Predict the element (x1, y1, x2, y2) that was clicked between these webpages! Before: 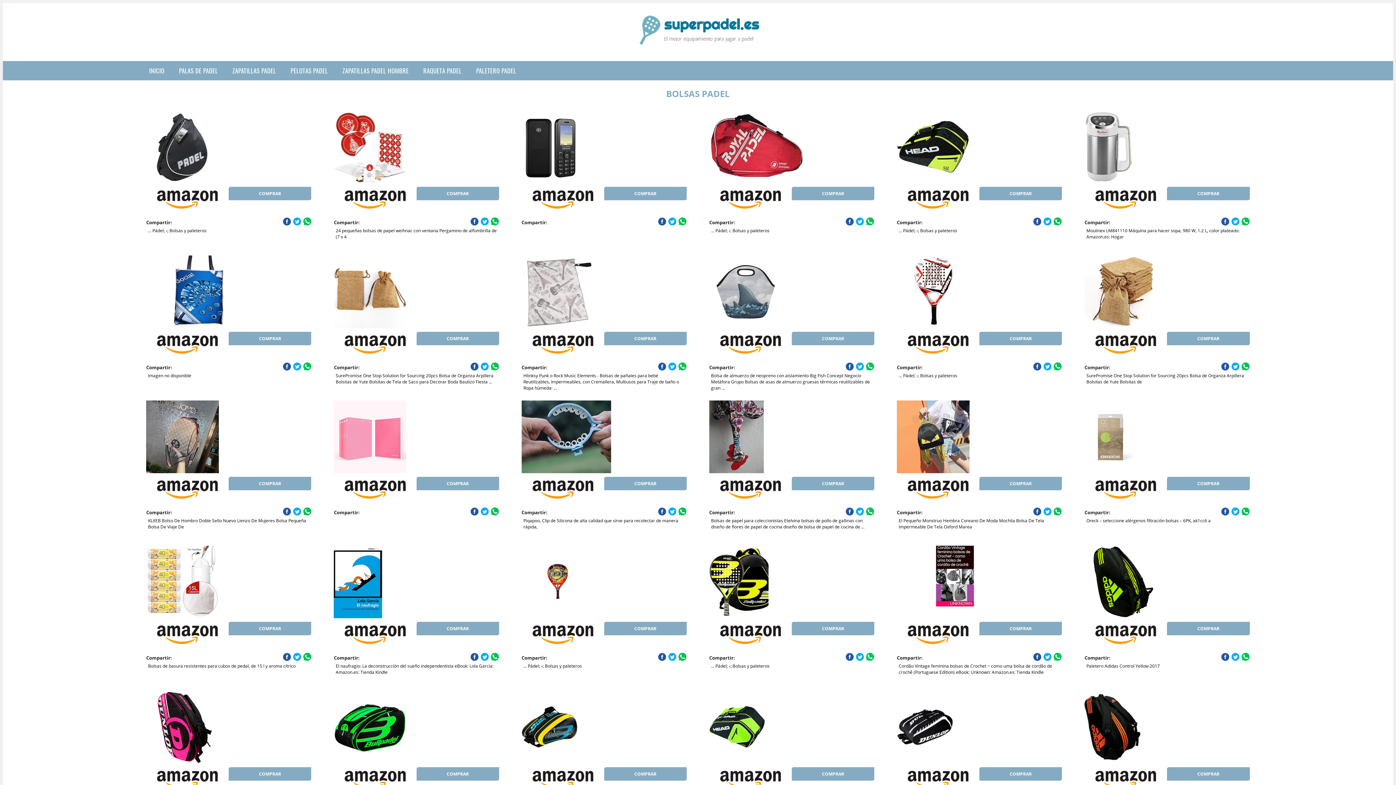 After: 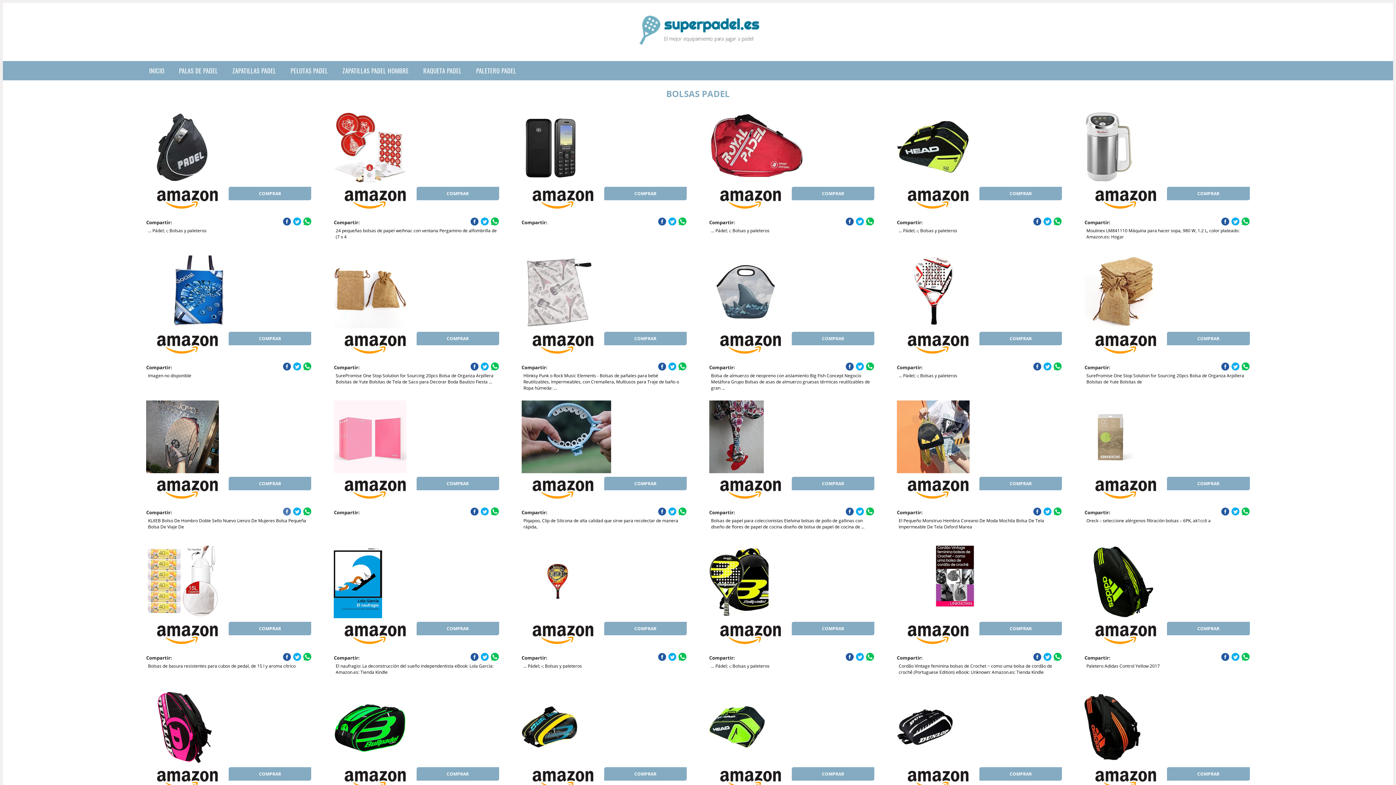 Action: bbox: (282, 507, 291, 516)